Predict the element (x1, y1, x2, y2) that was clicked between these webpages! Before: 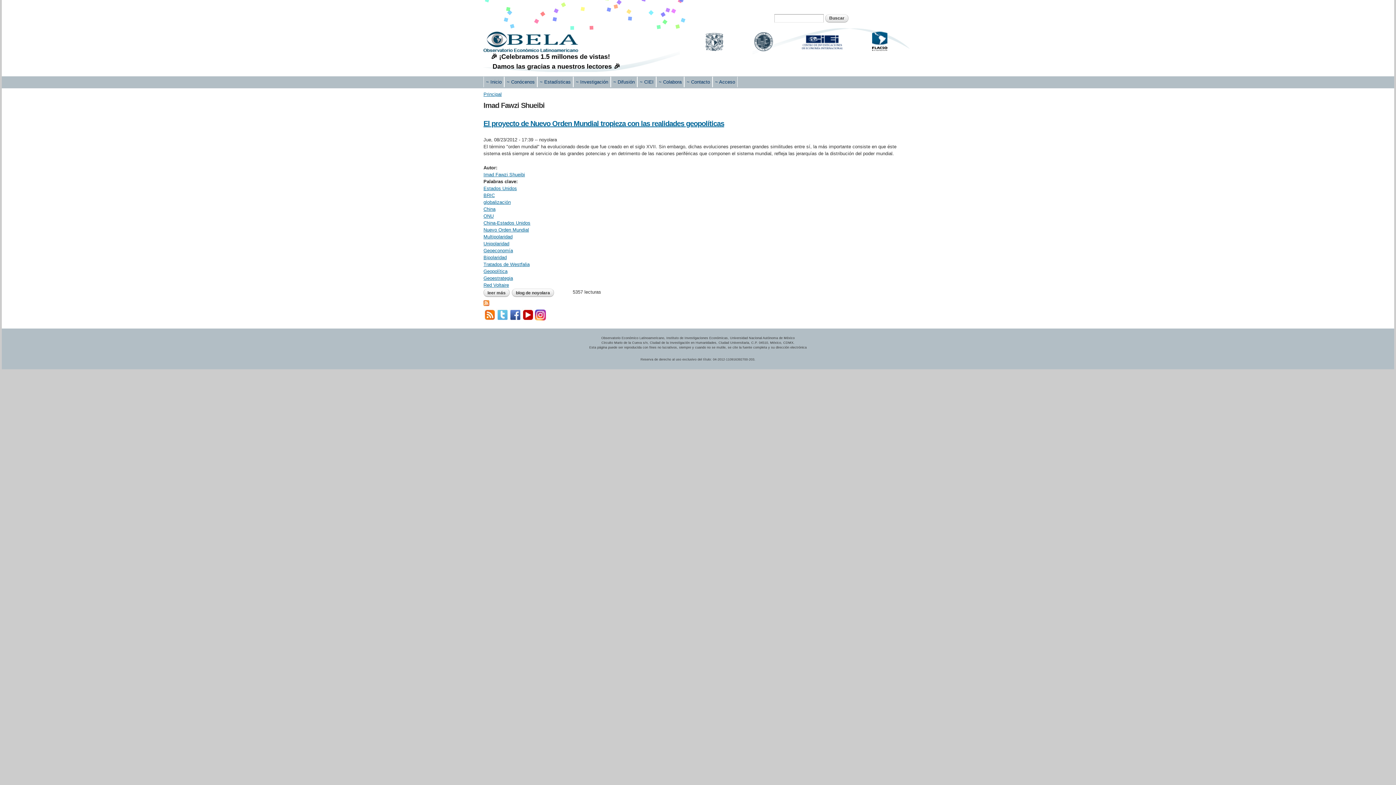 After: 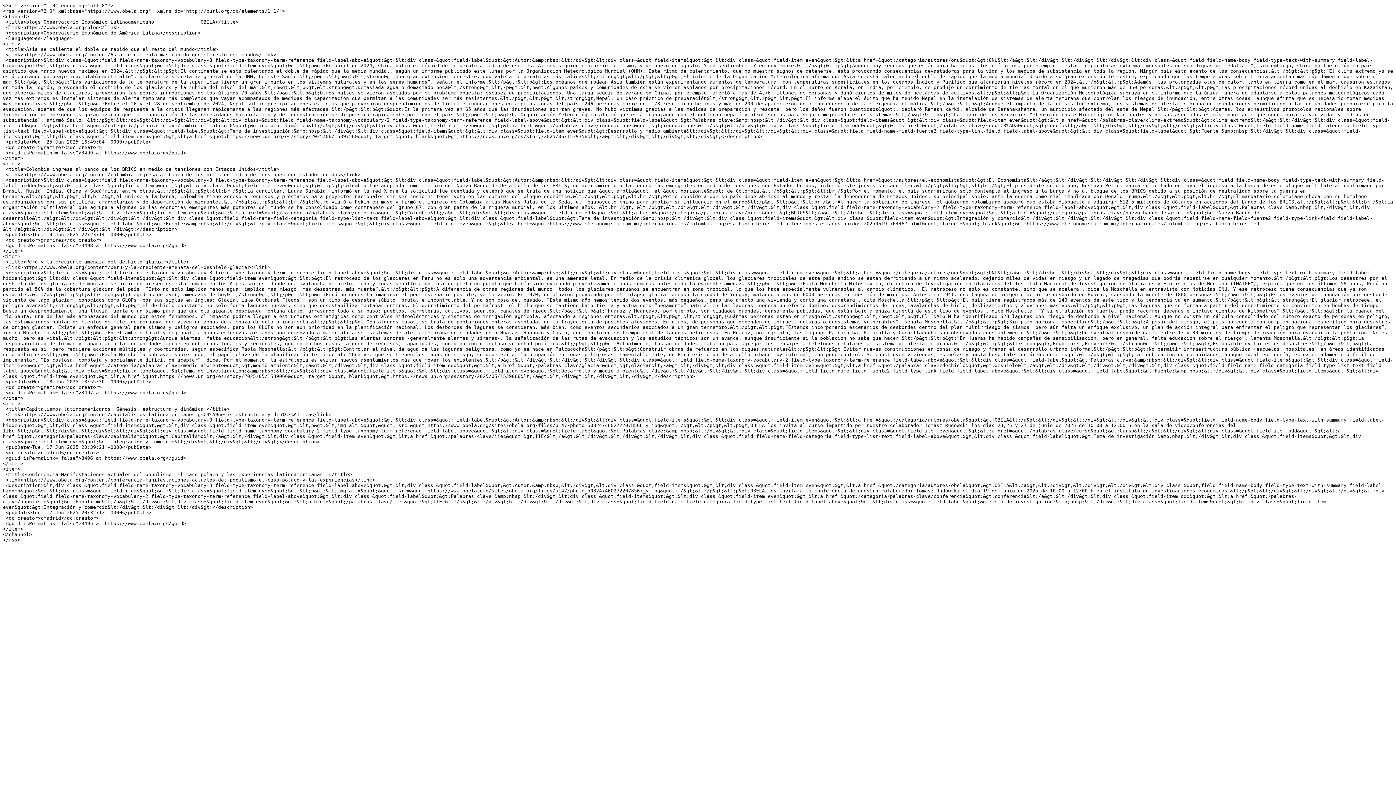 Action: bbox: (483, 315, 496, 320)